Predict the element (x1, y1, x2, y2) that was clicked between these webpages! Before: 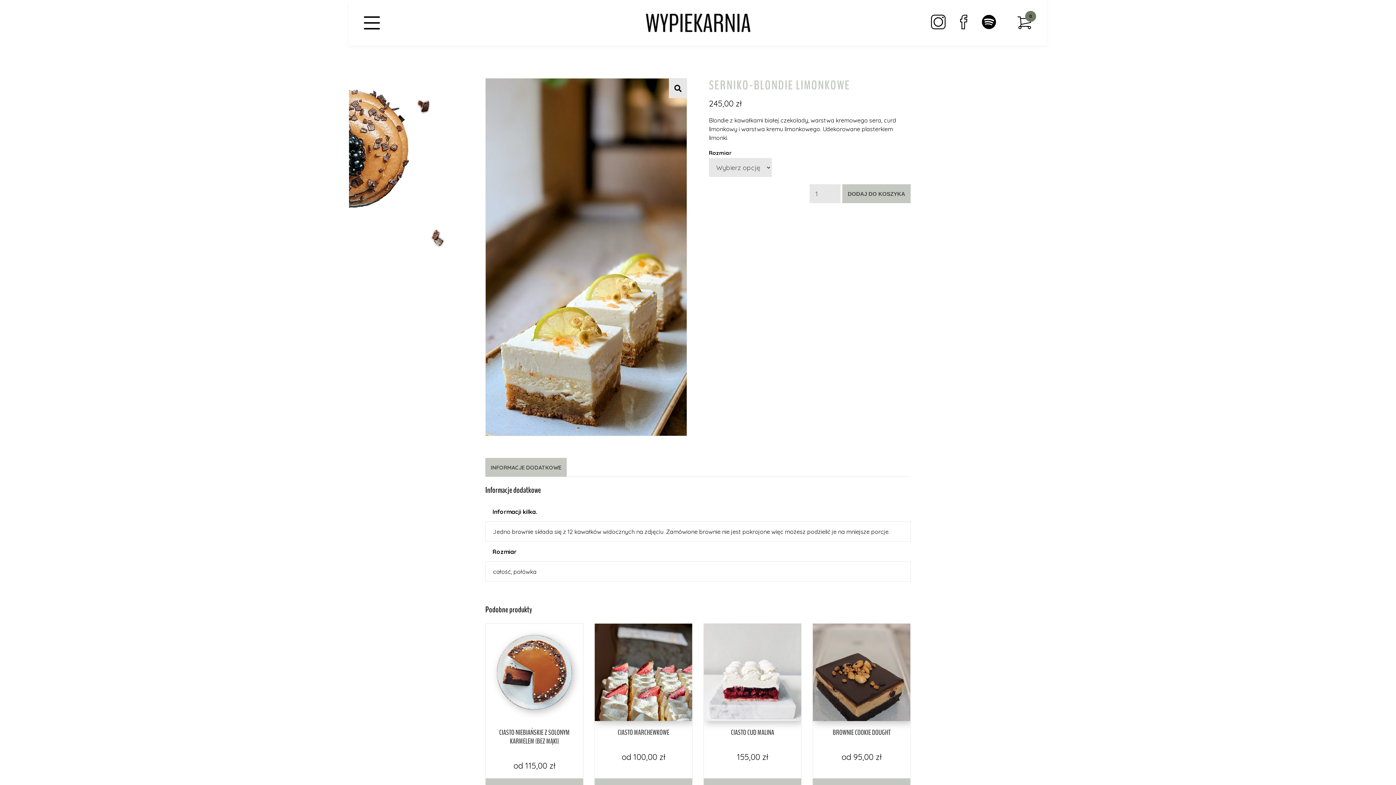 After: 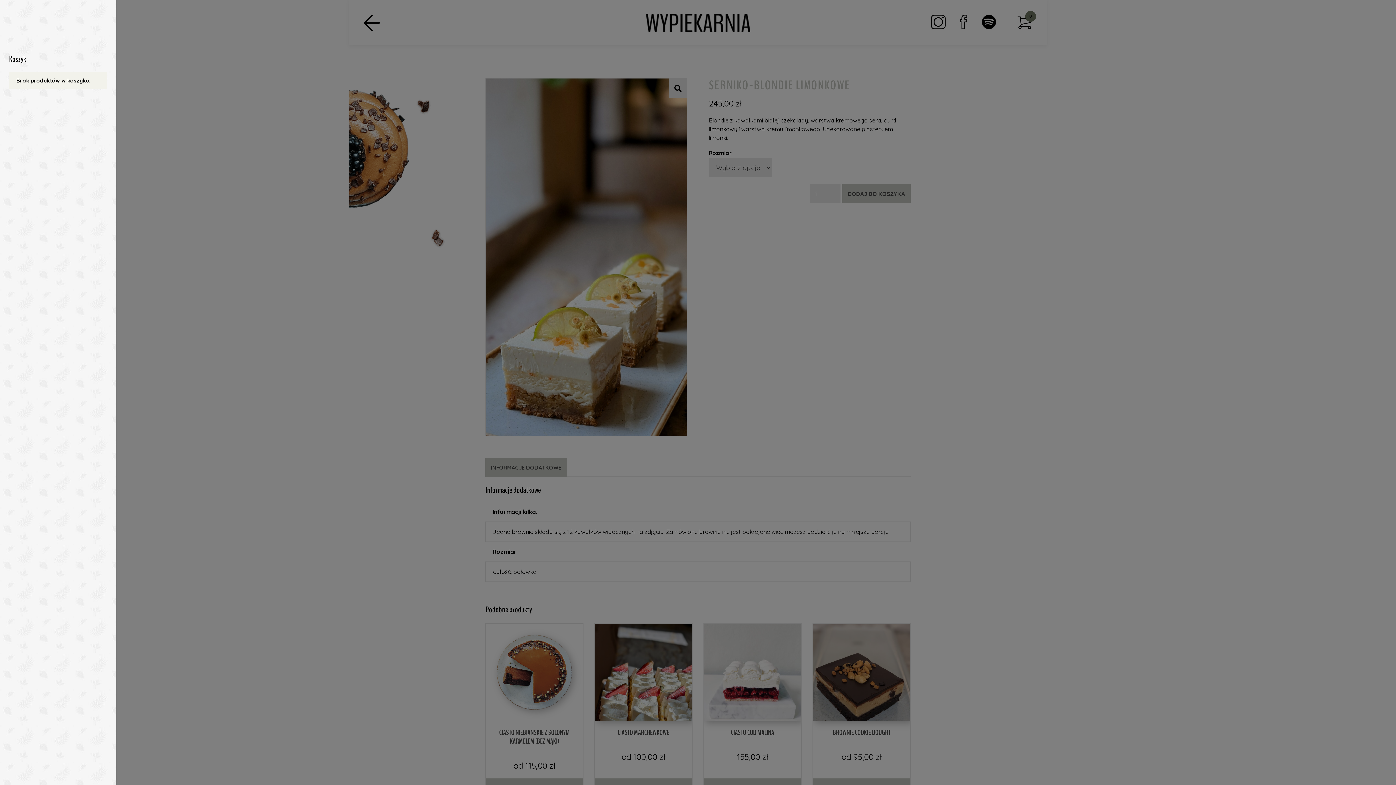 Action: bbox: (1001, 0, 1047, 45) label: Naciśnij aby otworzyć lub zamknąć koszyk